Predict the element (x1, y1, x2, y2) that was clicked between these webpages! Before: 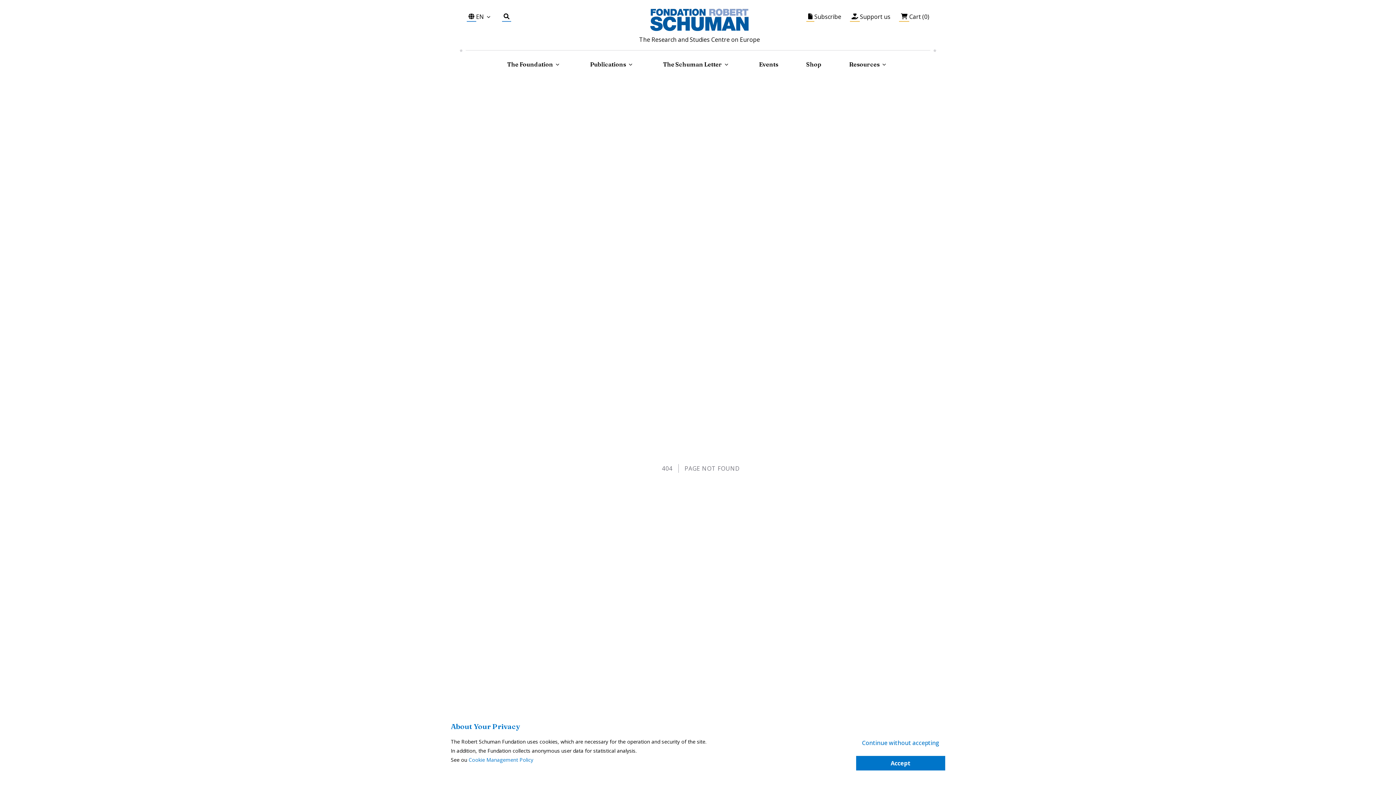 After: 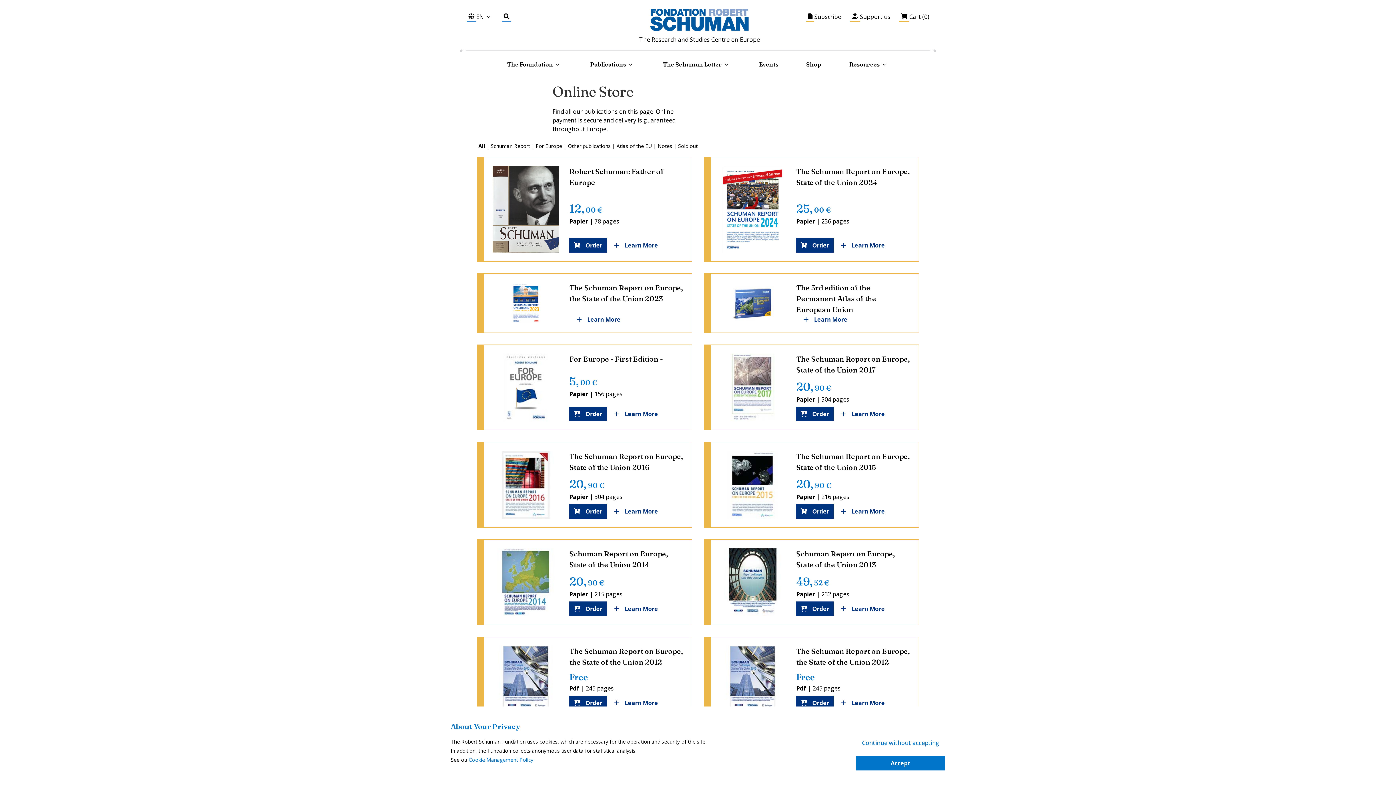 Action: bbox: (806, 60, 821, 67) label: Shop